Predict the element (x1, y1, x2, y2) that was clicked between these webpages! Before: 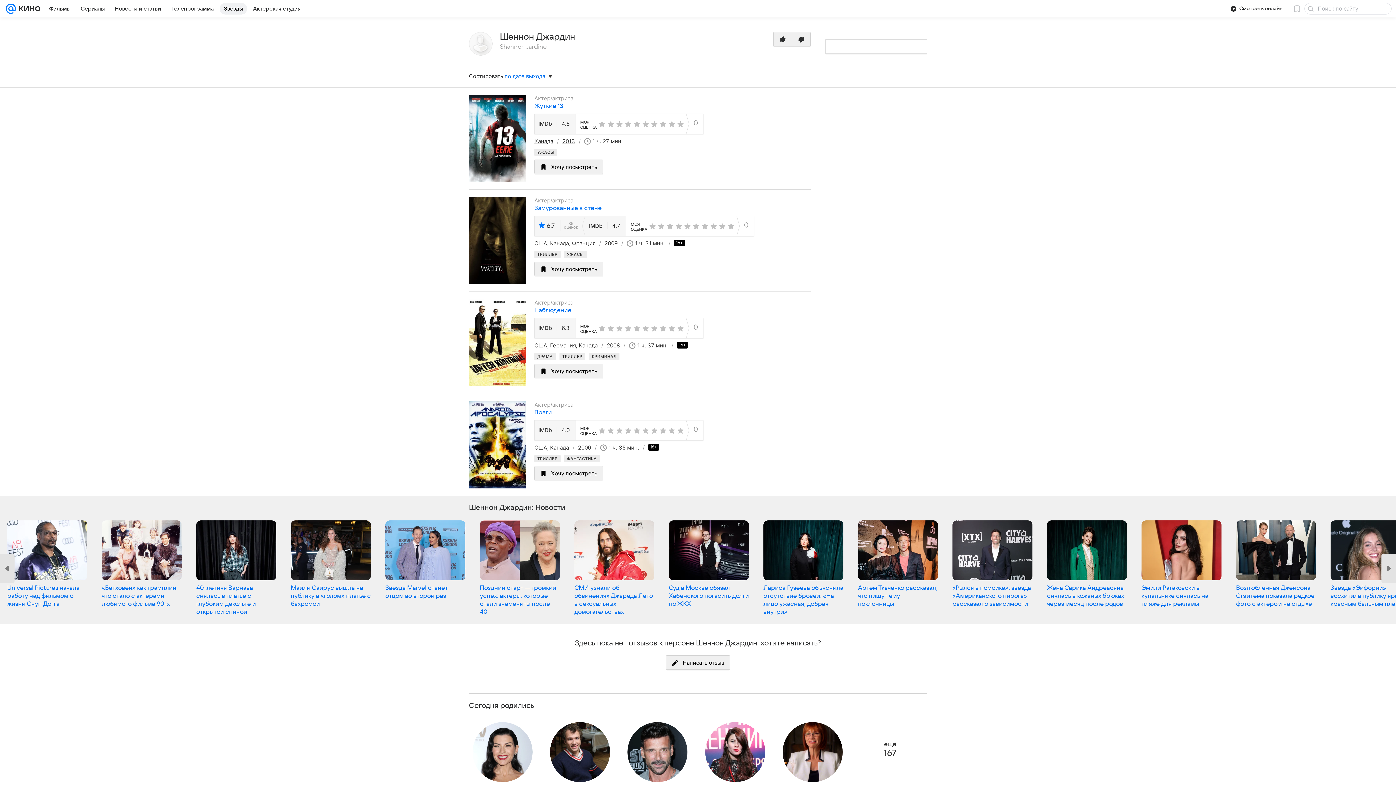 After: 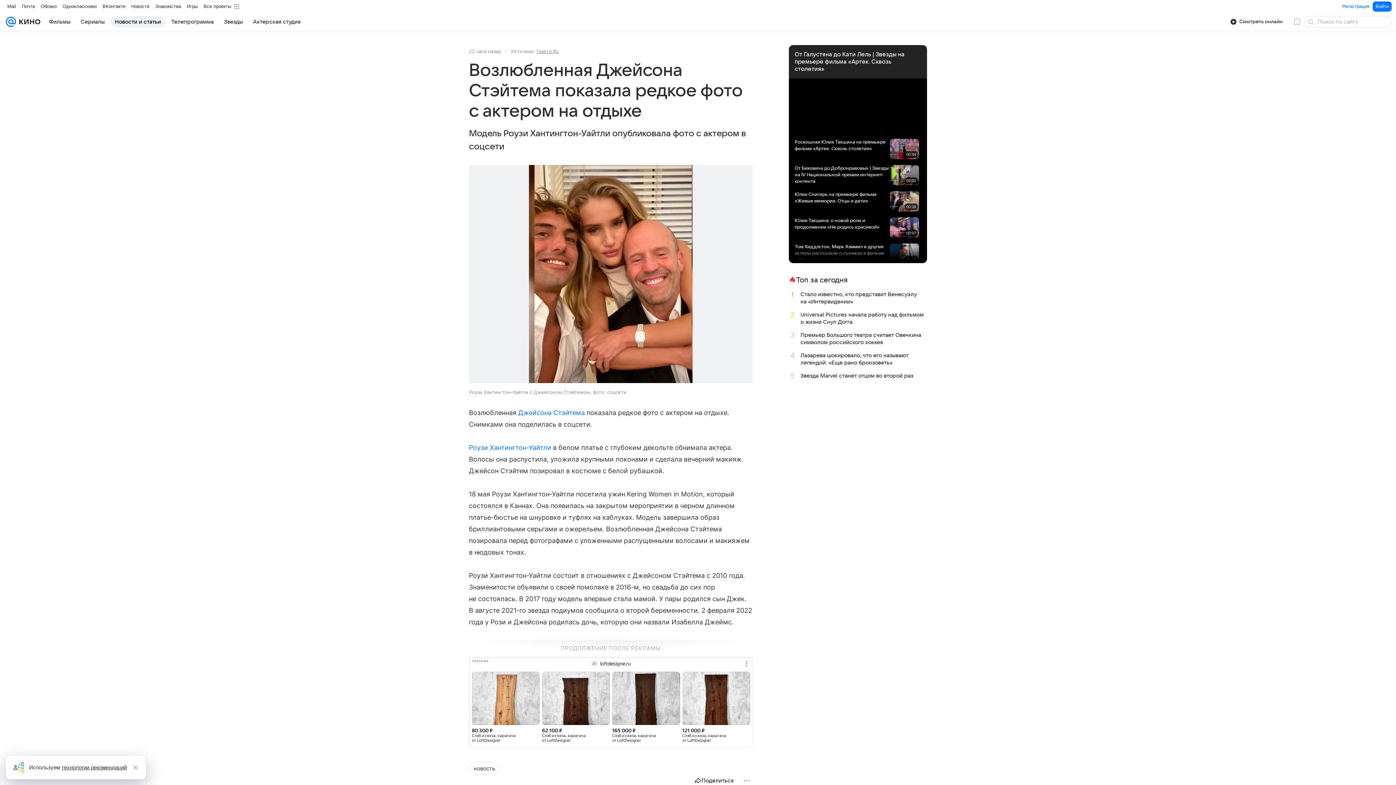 Action: bbox: (1236, 585, 1314, 607) label: Возлюбленная Джейсона Стэйтема показала редкое фото с актером на отдыхе